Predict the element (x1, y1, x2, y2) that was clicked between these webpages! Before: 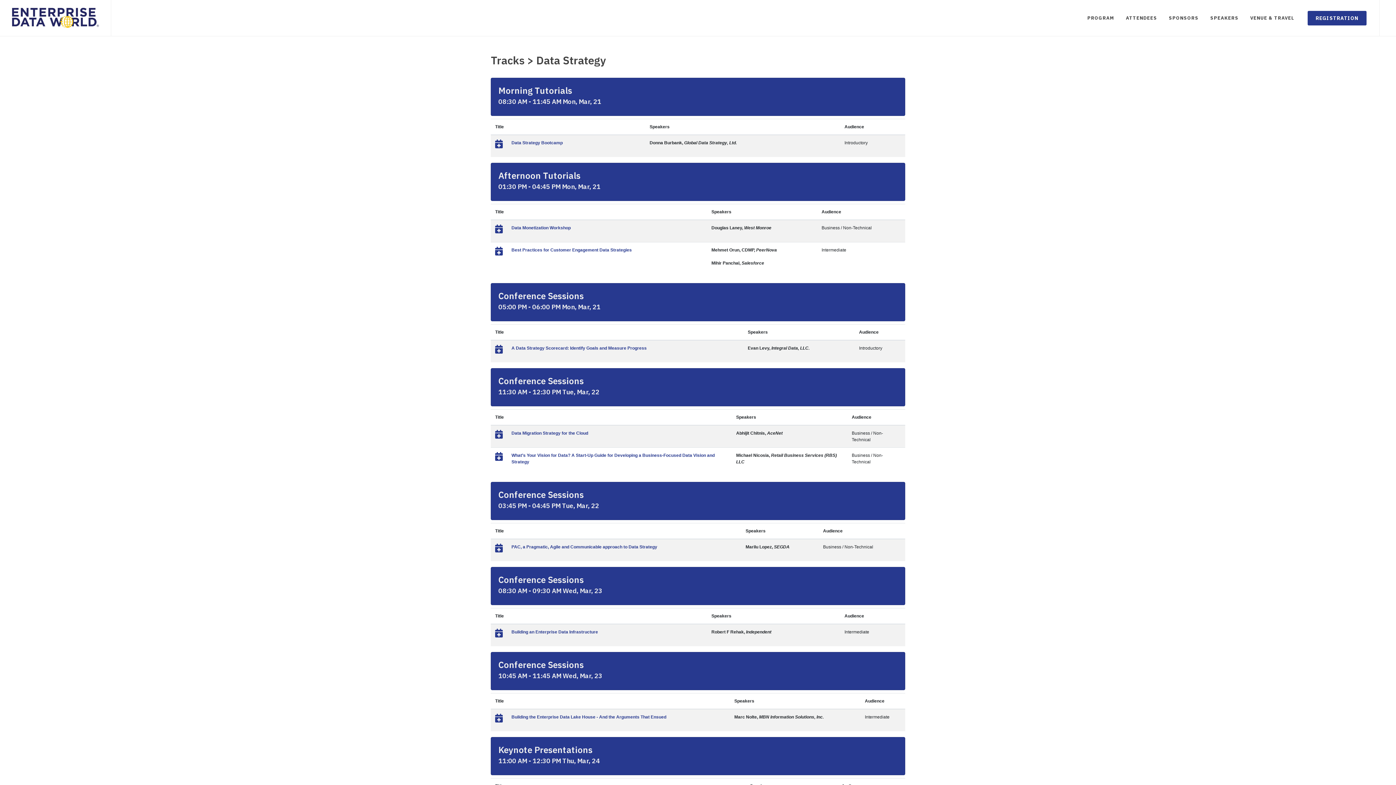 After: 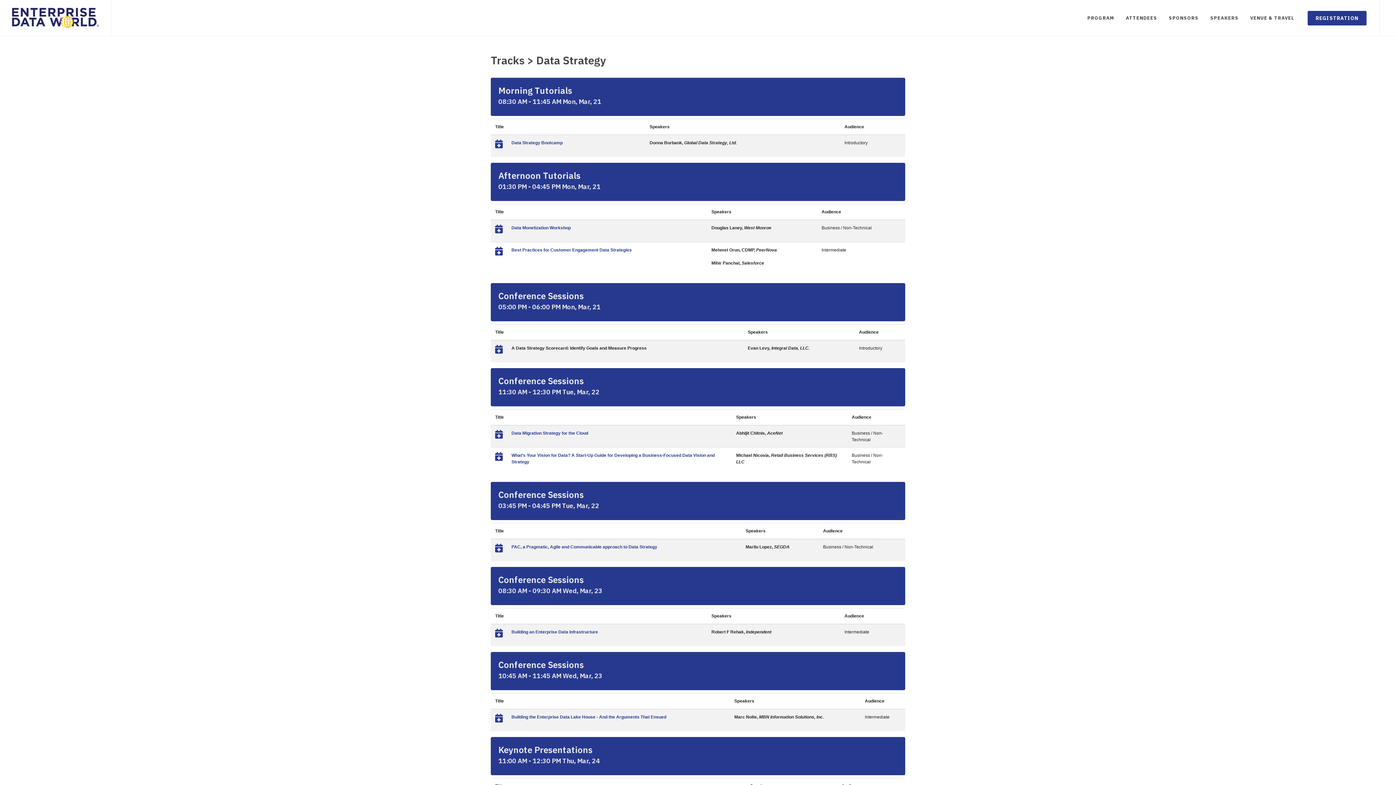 Action: label: A Data Strategy Scorecard: Identify Goals and Measure Progress bbox: (511, 345, 739, 351)